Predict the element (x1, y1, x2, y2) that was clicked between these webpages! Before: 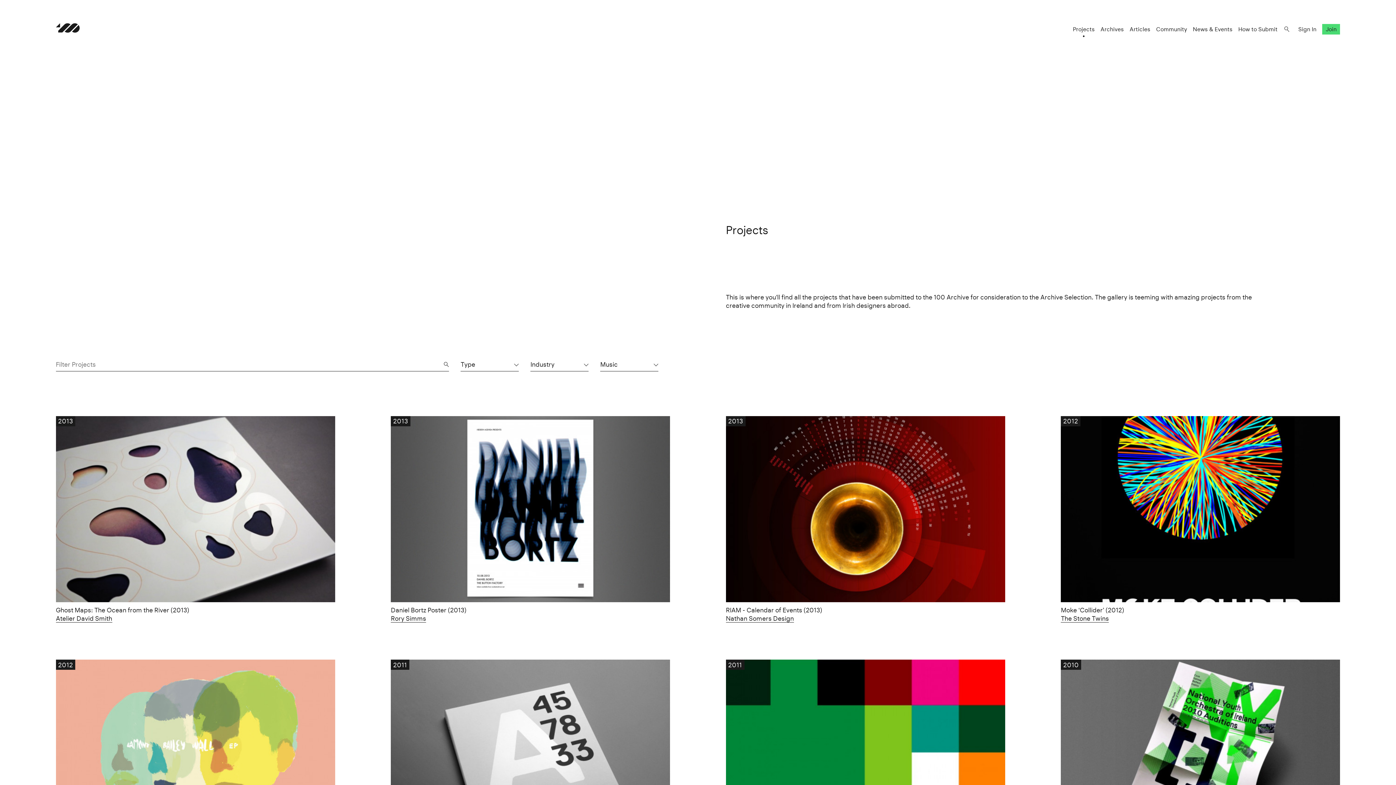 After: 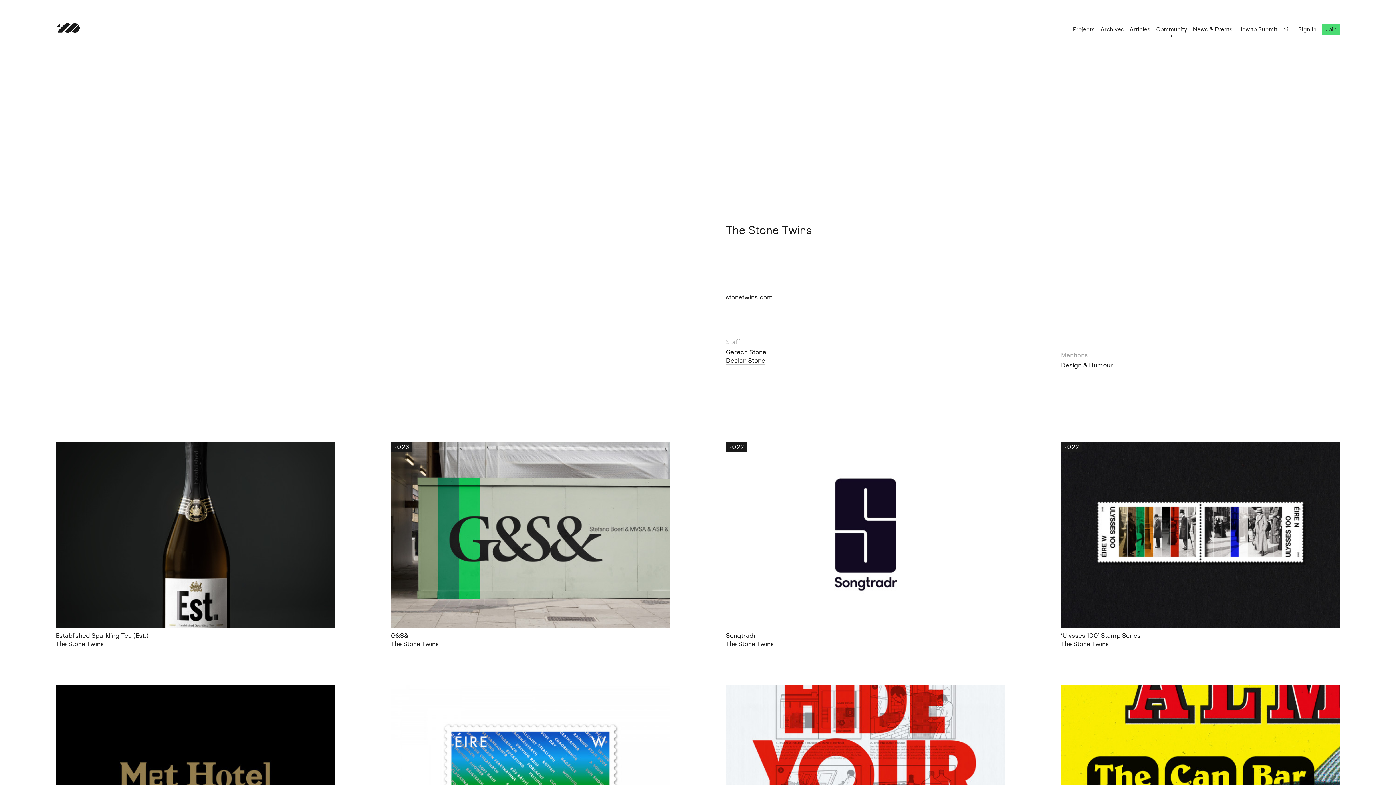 Action: label: The Stone Twins bbox: (1061, 614, 1109, 622)